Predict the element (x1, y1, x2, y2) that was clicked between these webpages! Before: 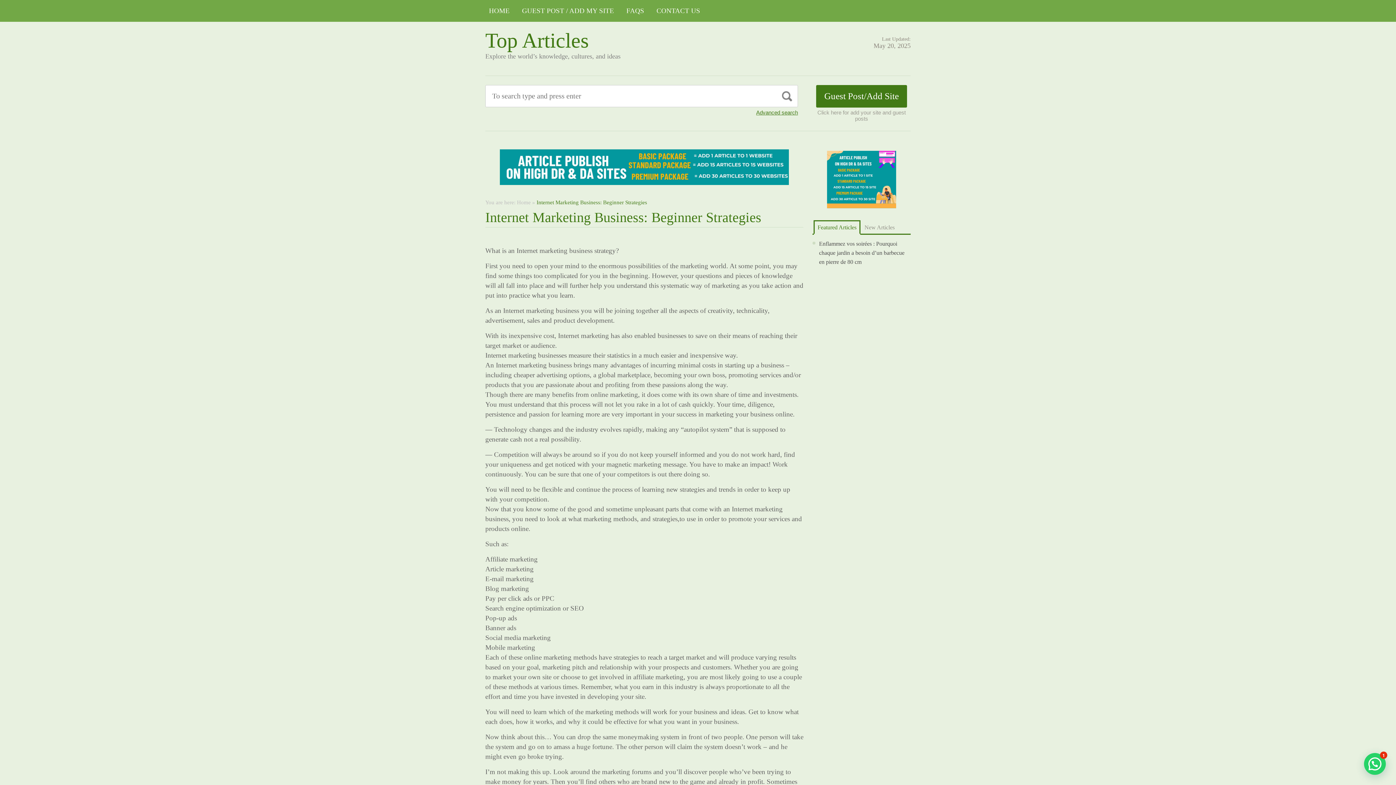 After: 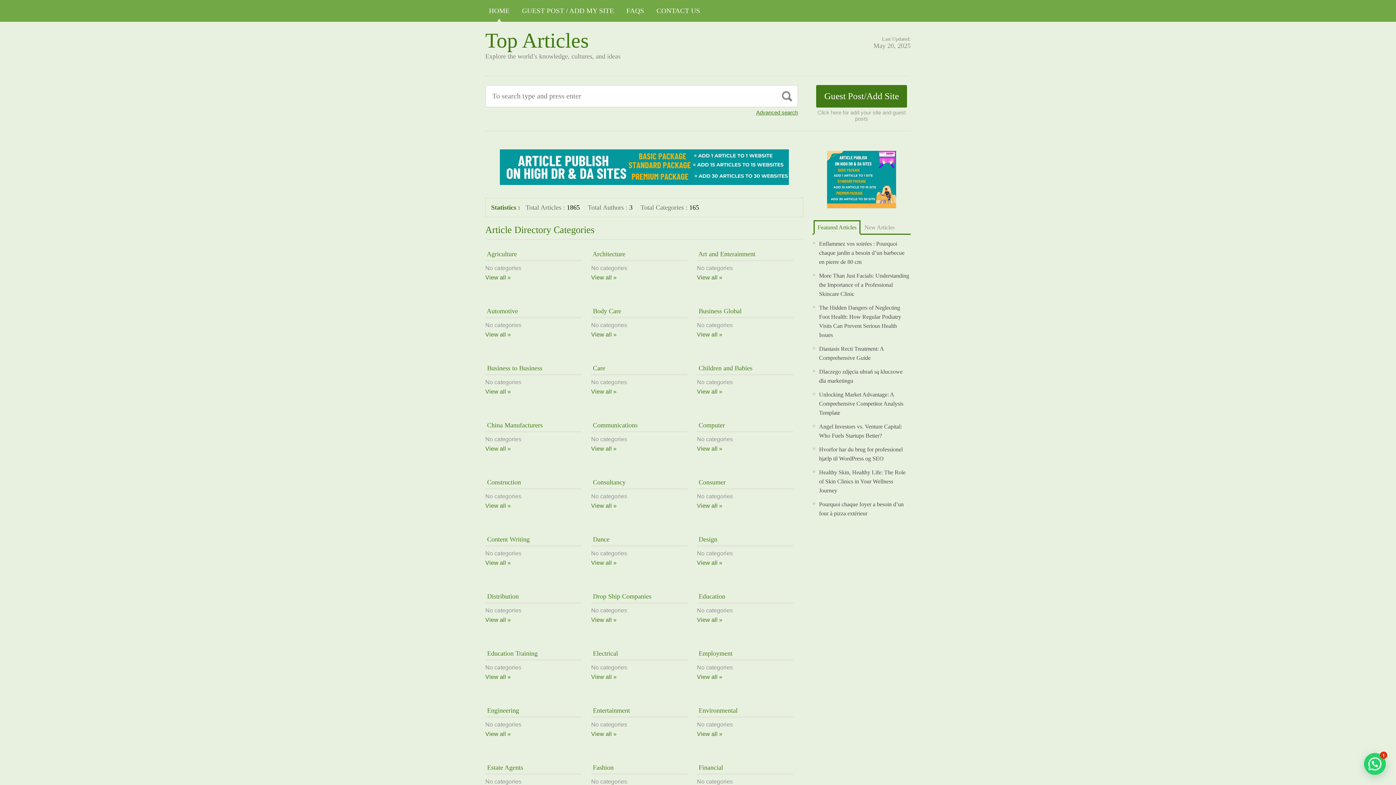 Action: label: HOME bbox: (485, 0, 513, 21)